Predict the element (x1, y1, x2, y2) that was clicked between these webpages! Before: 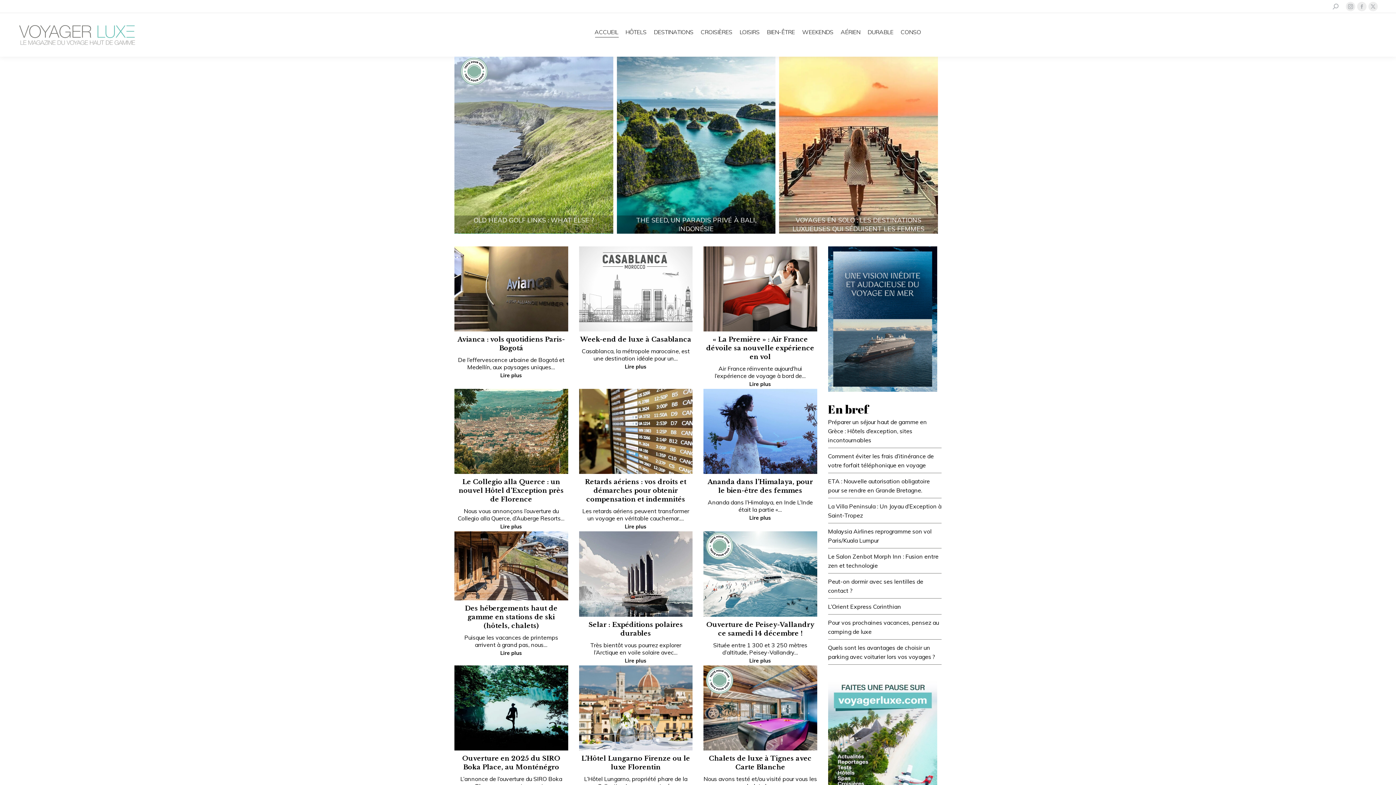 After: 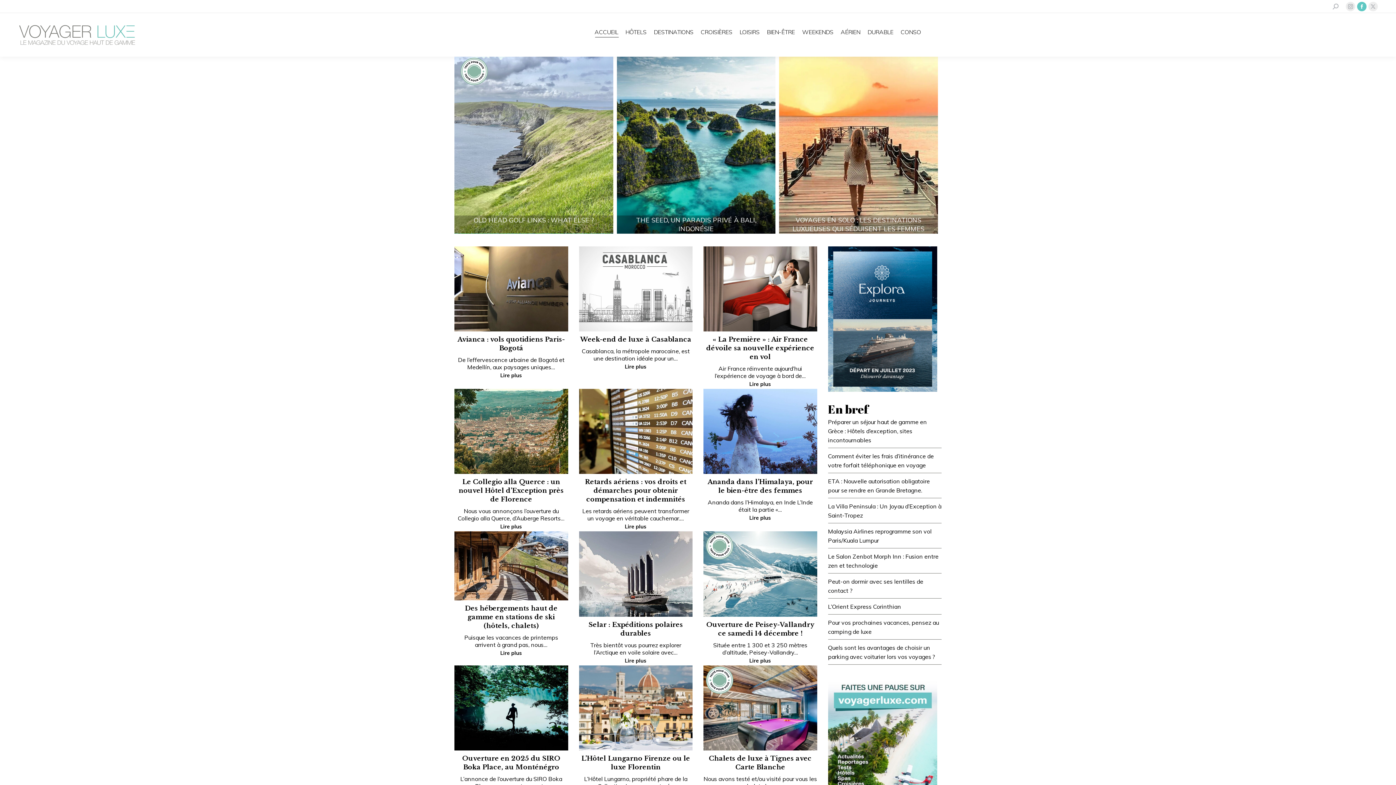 Action: bbox: (1357, 1, 1366, 11) label: La page Facebook s'ouvre dans une nouvelle fenêtre